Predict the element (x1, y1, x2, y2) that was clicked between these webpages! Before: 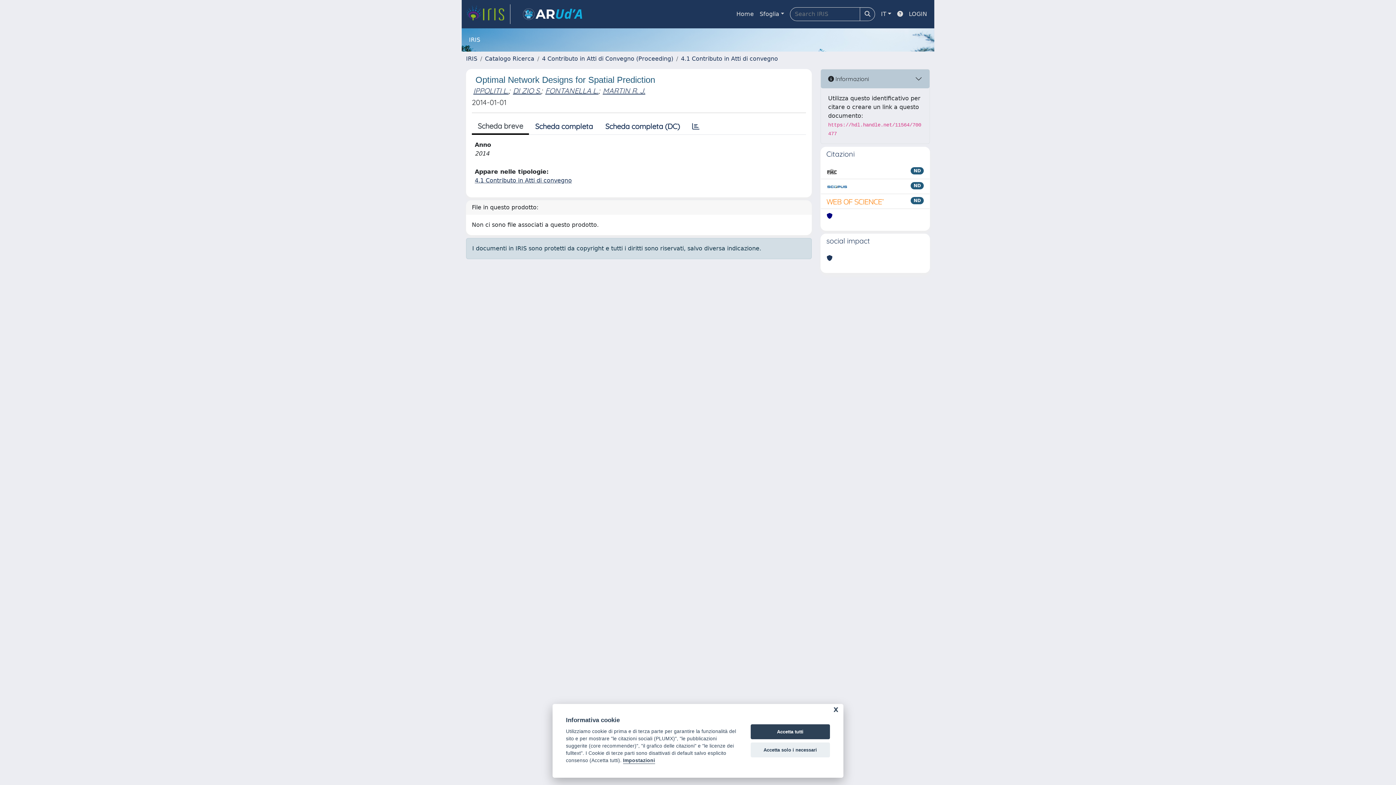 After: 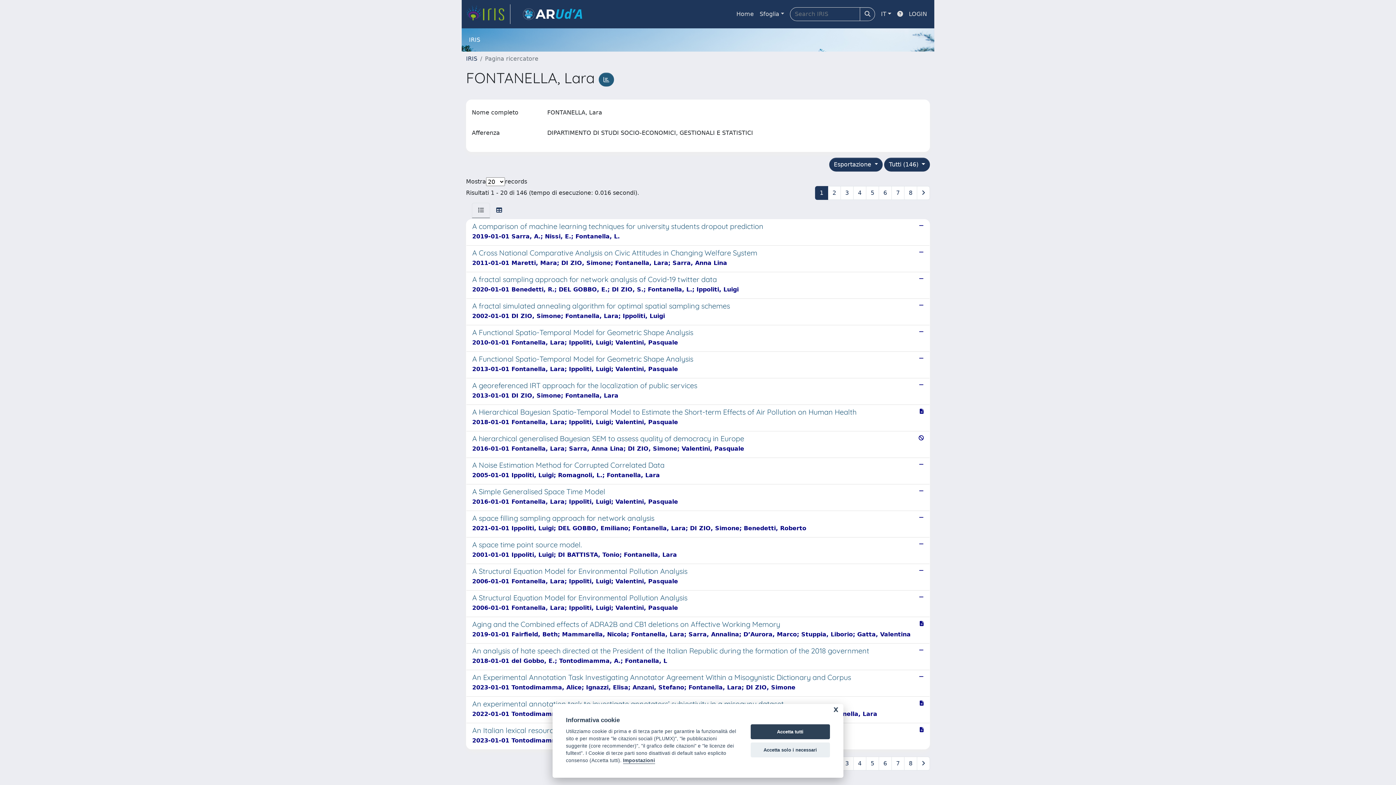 Action: bbox: (545, 86, 598, 95) label: FONTANELLA L.